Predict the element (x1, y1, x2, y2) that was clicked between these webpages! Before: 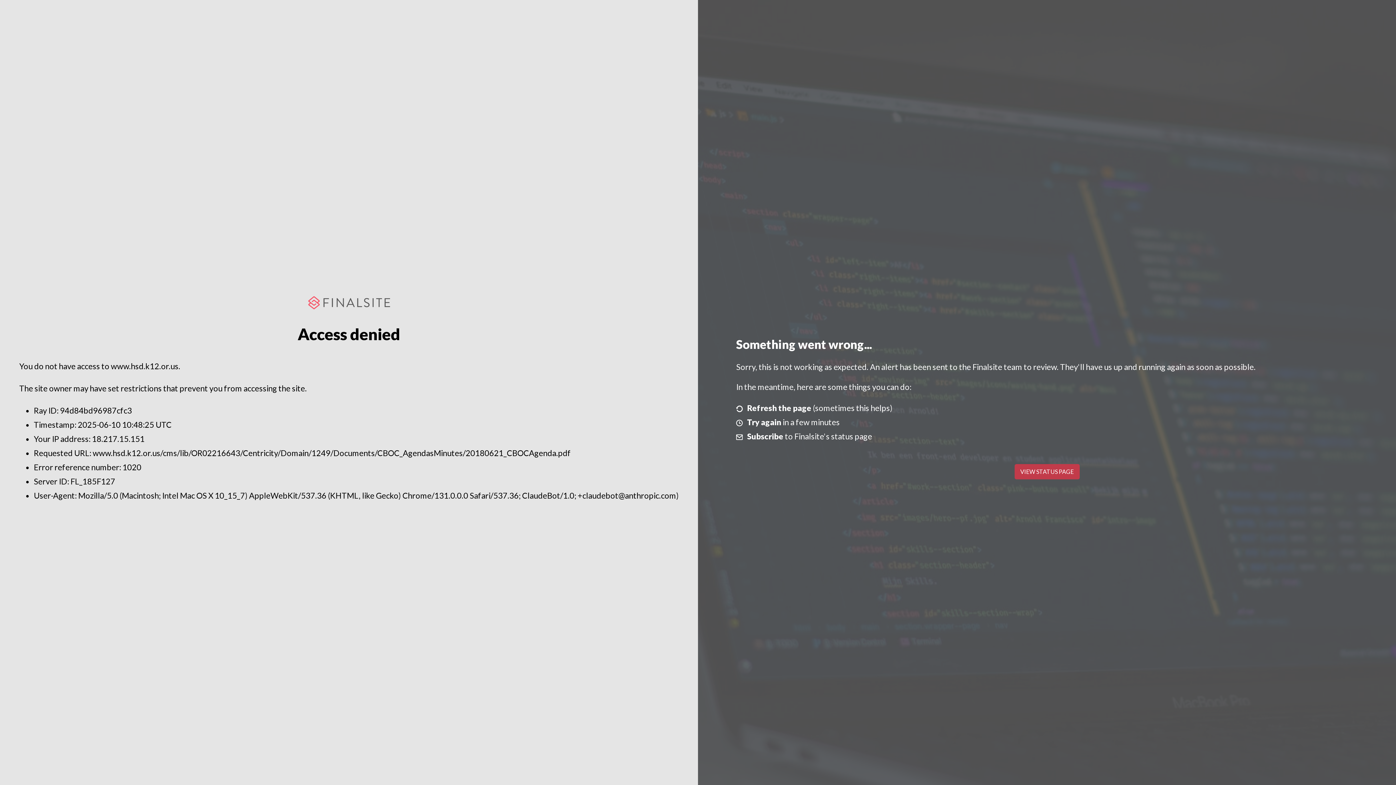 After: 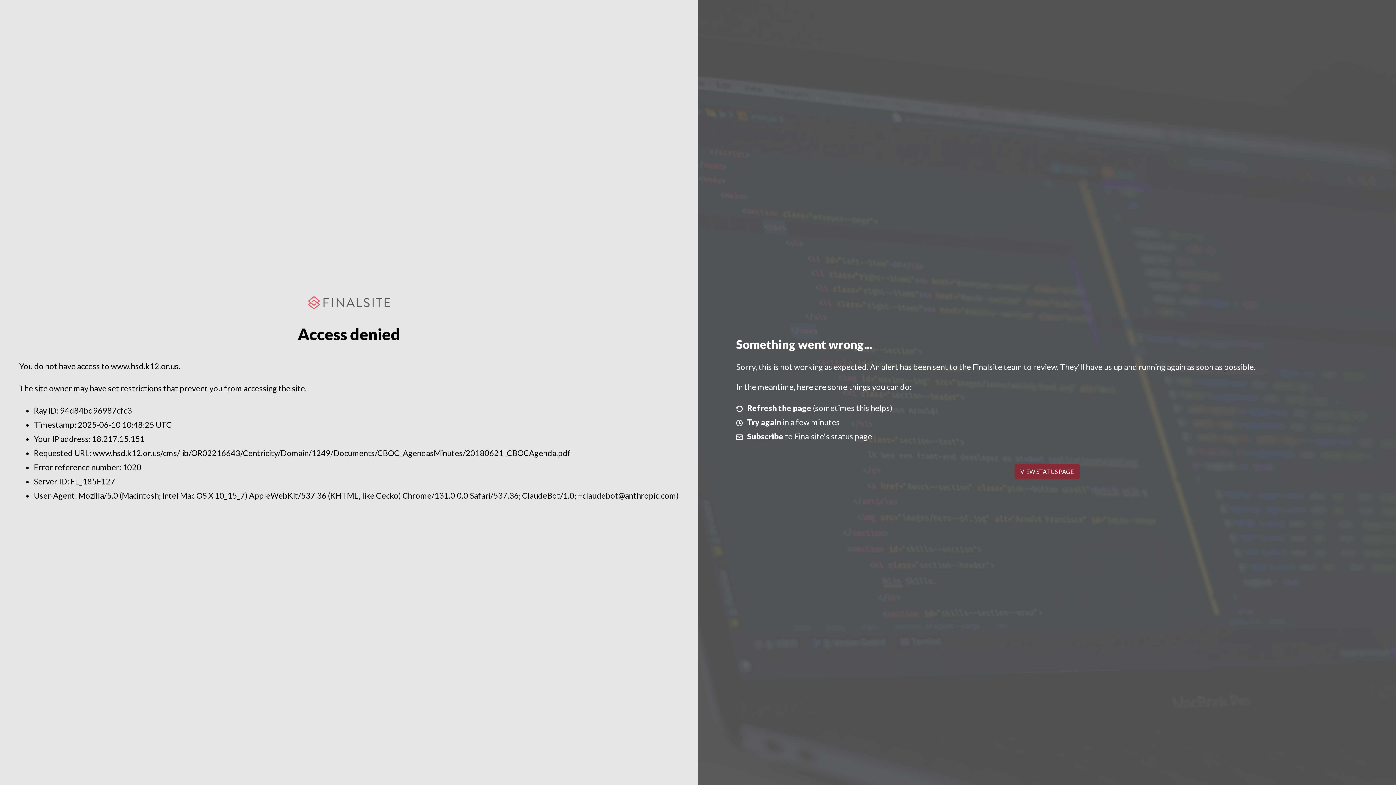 Action: bbox: (1014, 464, 1079, 479) label: VIEW STATUS PAGE